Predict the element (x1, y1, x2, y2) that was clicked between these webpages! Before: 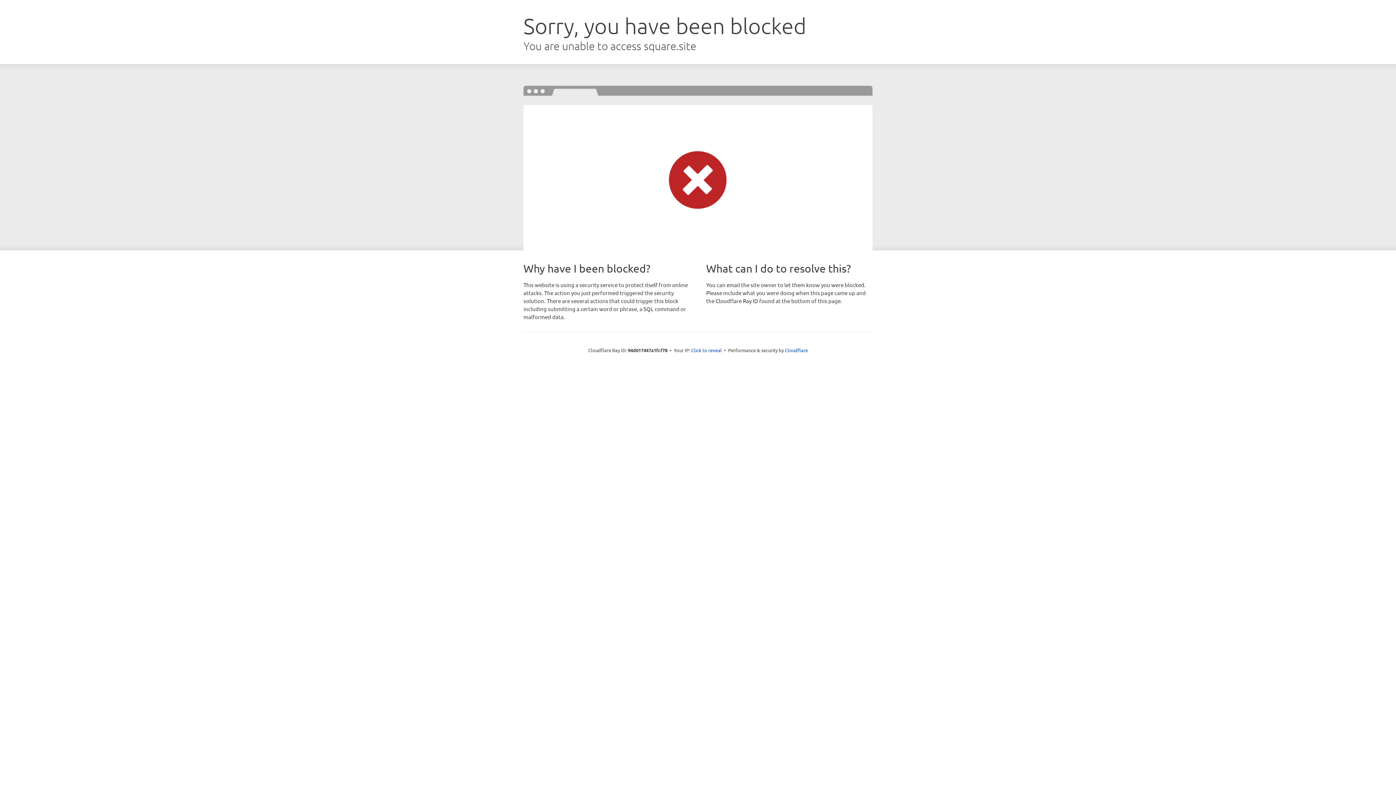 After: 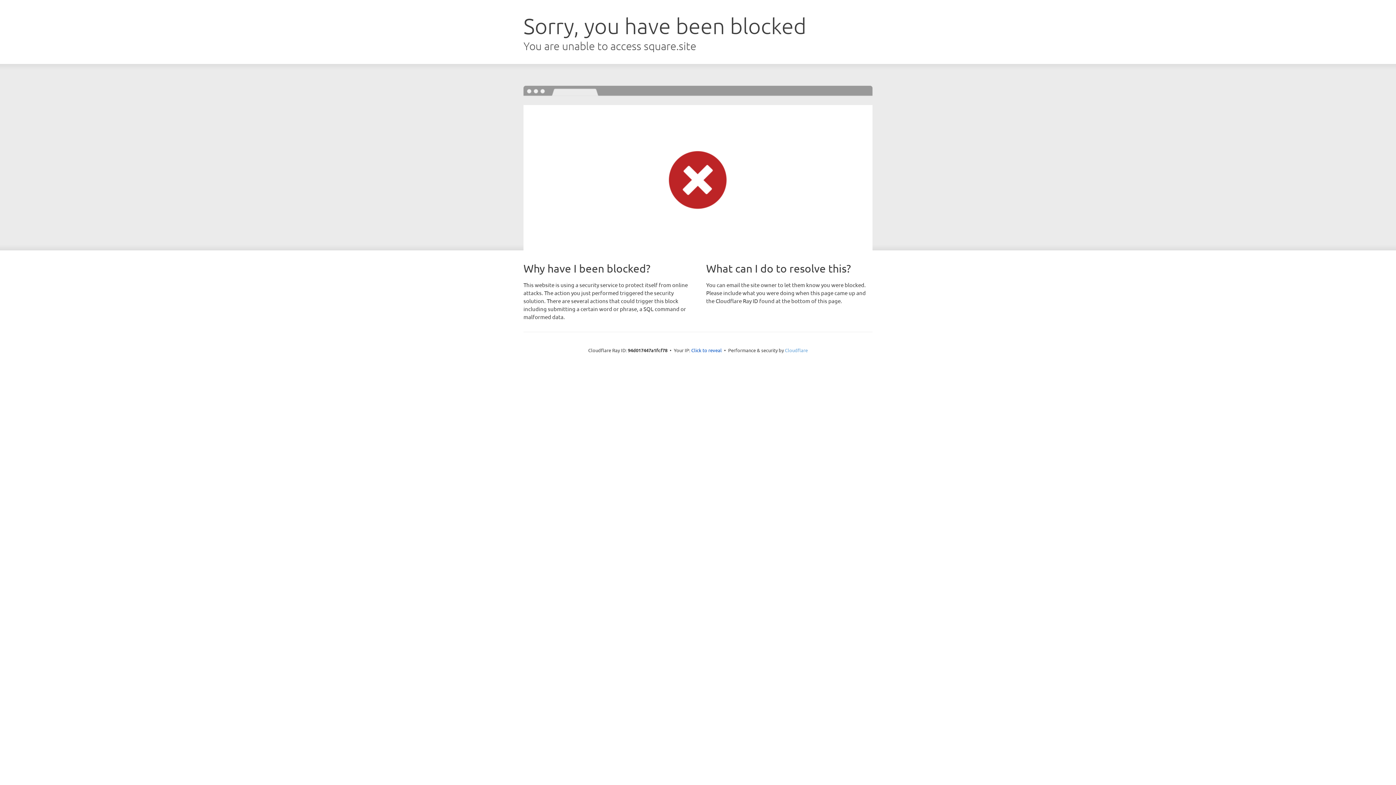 Action: bbox: (785, 347, 808, 353) label: Cloudflare